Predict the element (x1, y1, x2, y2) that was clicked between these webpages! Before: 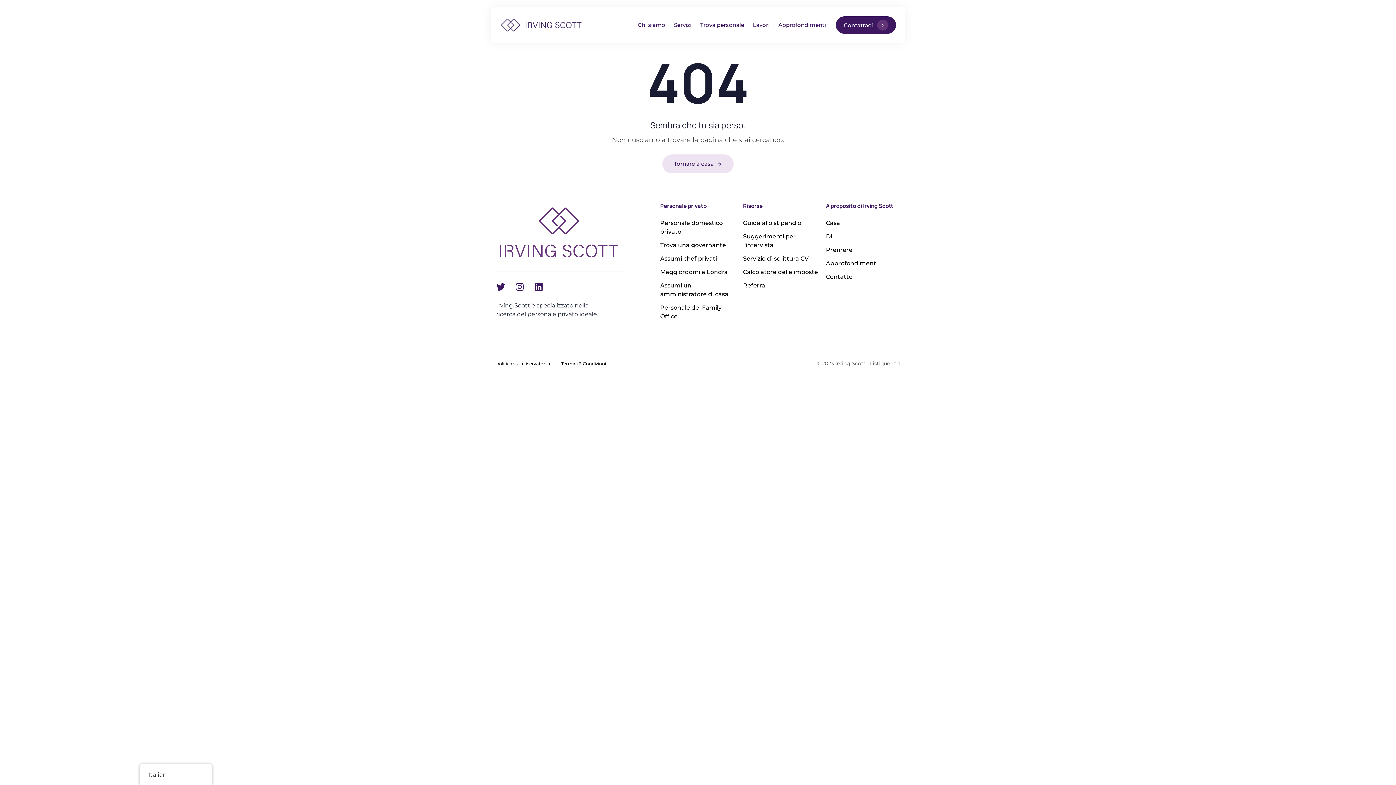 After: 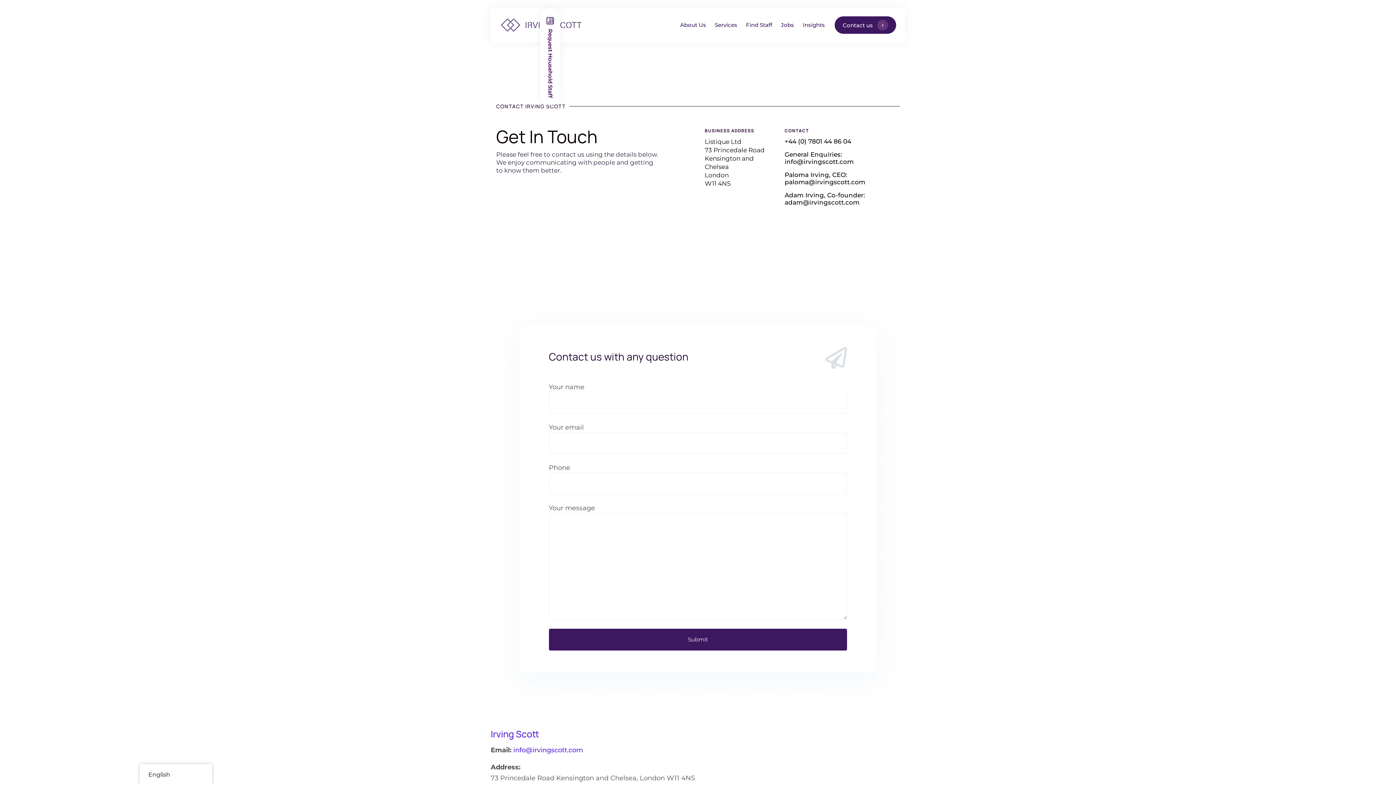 Action: label: Contatto bbox: (826, 272, 901, 281)